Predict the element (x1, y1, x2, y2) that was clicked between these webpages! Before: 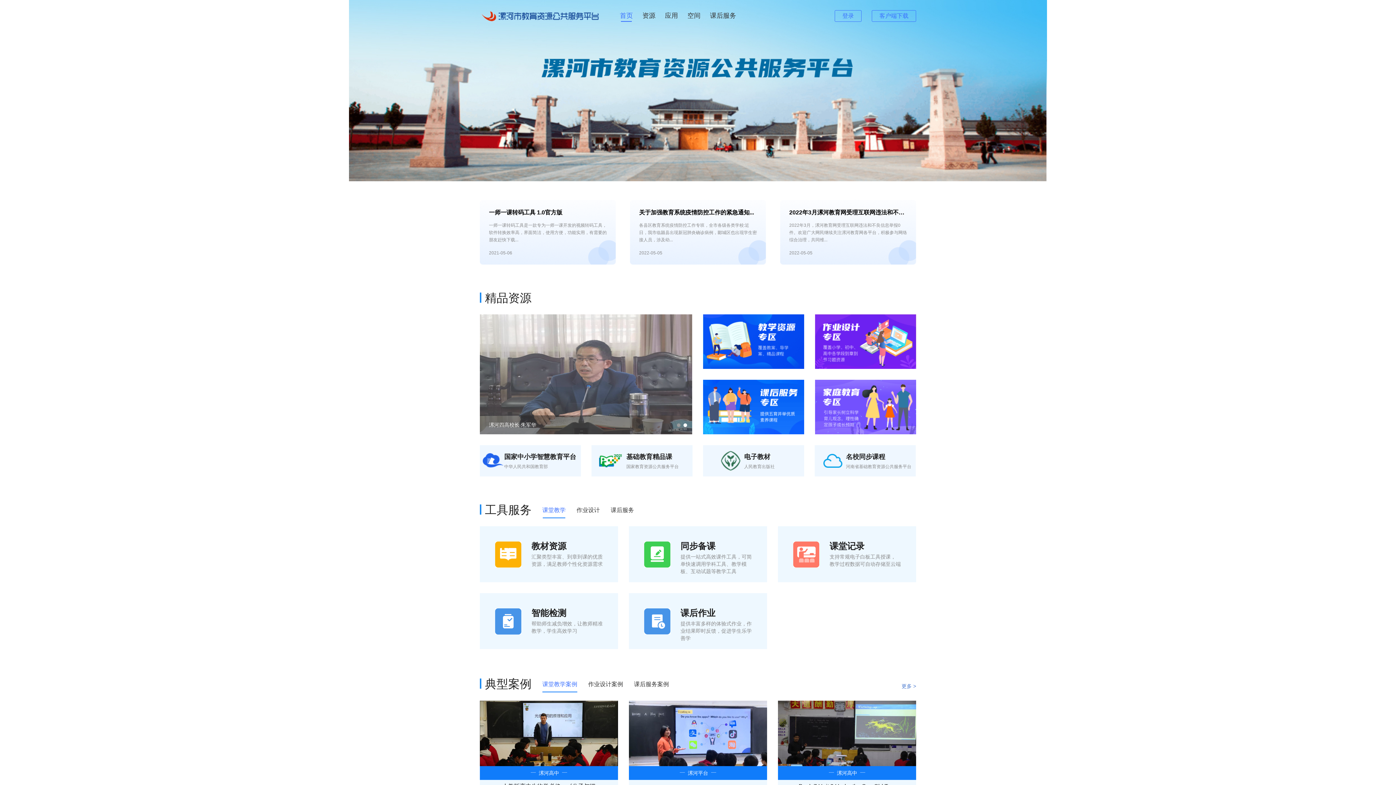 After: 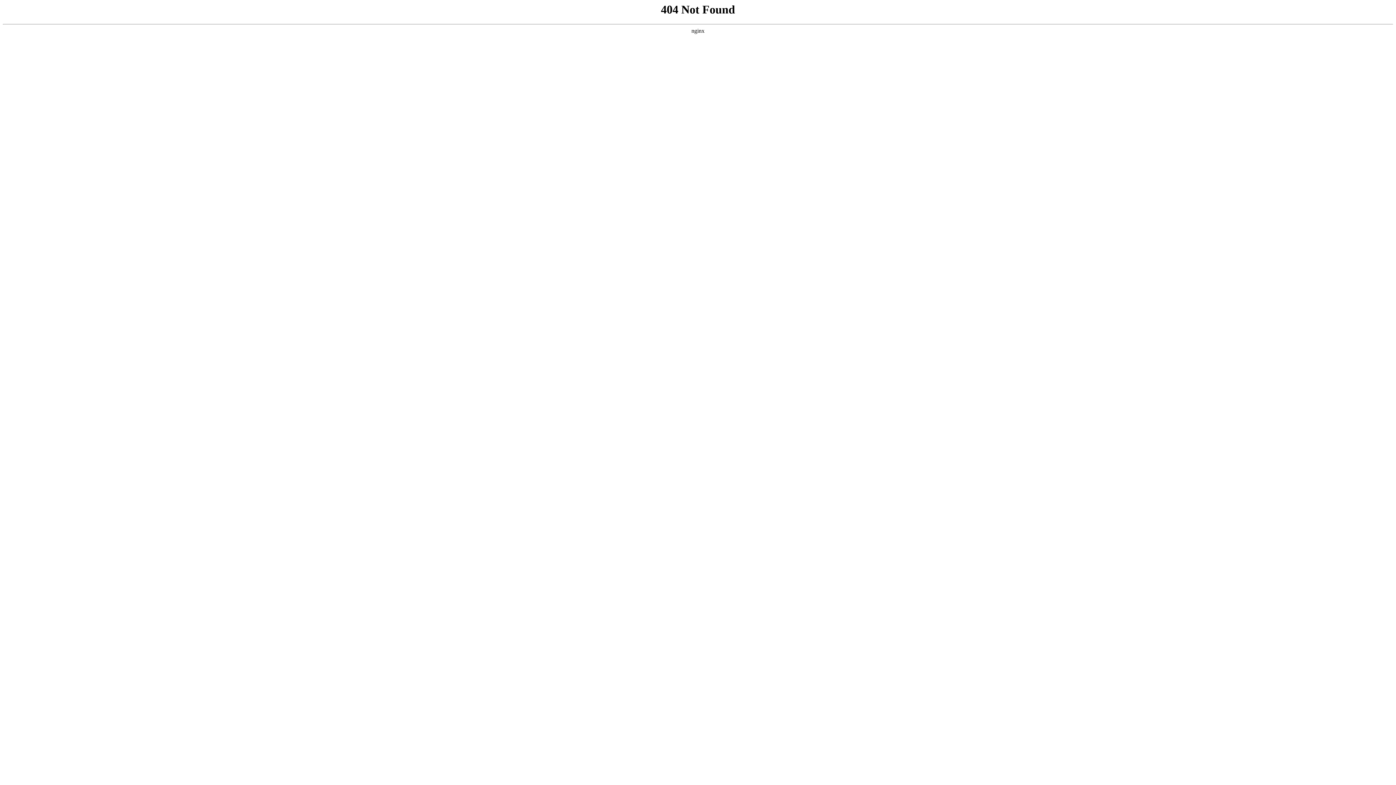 Action: label: 应用 bbox: (665, 11, 678, 20)